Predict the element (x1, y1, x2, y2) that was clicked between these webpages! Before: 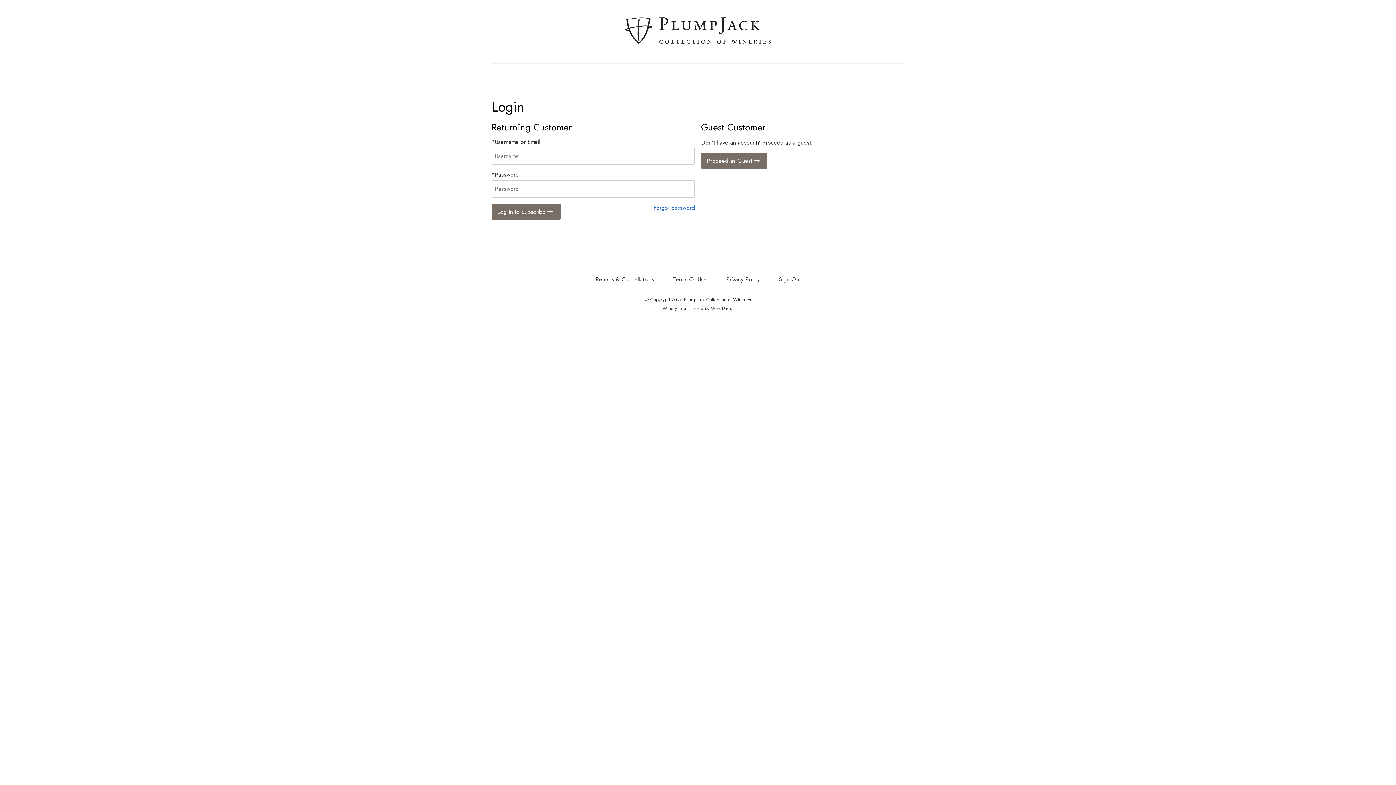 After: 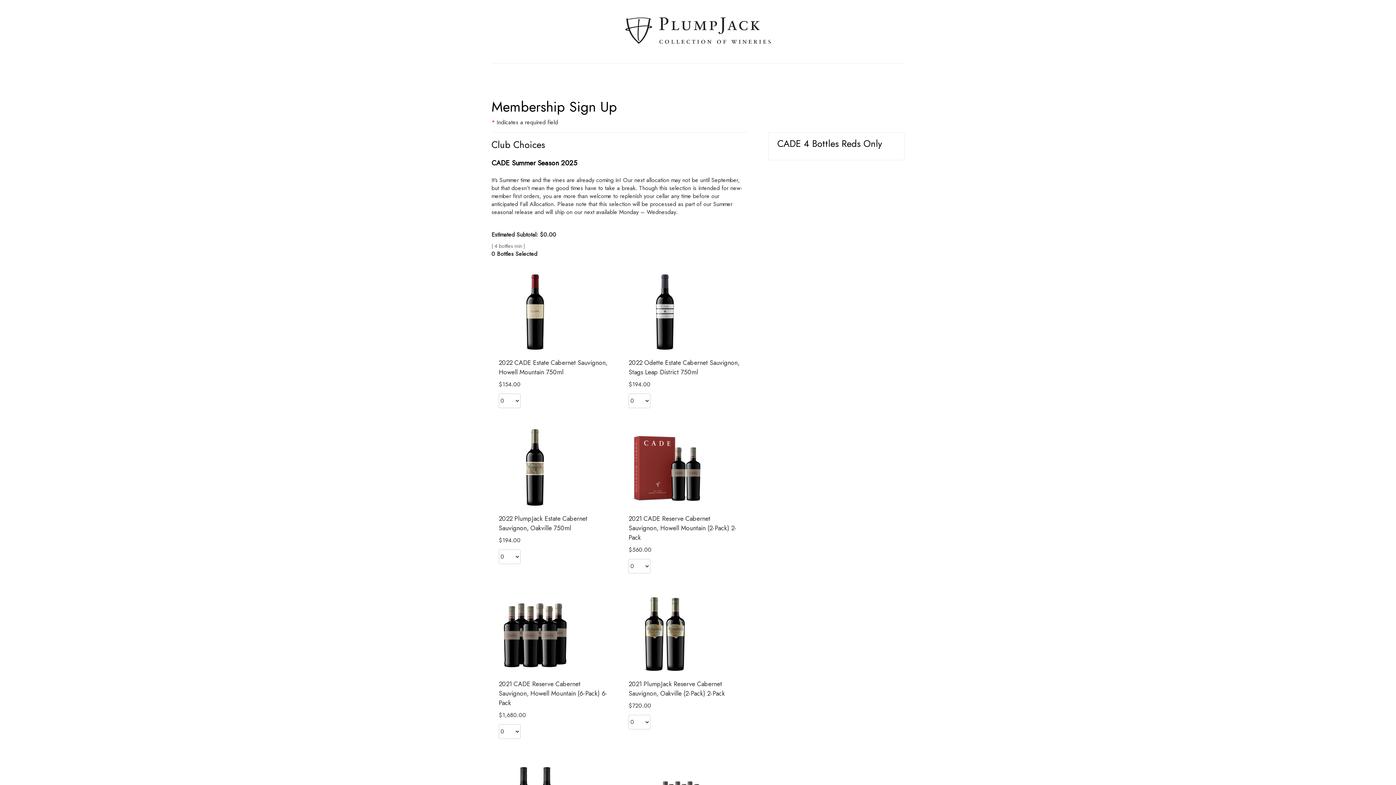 Action: bbox: (701, 152, 767, 169) label: Proceed as Guest  